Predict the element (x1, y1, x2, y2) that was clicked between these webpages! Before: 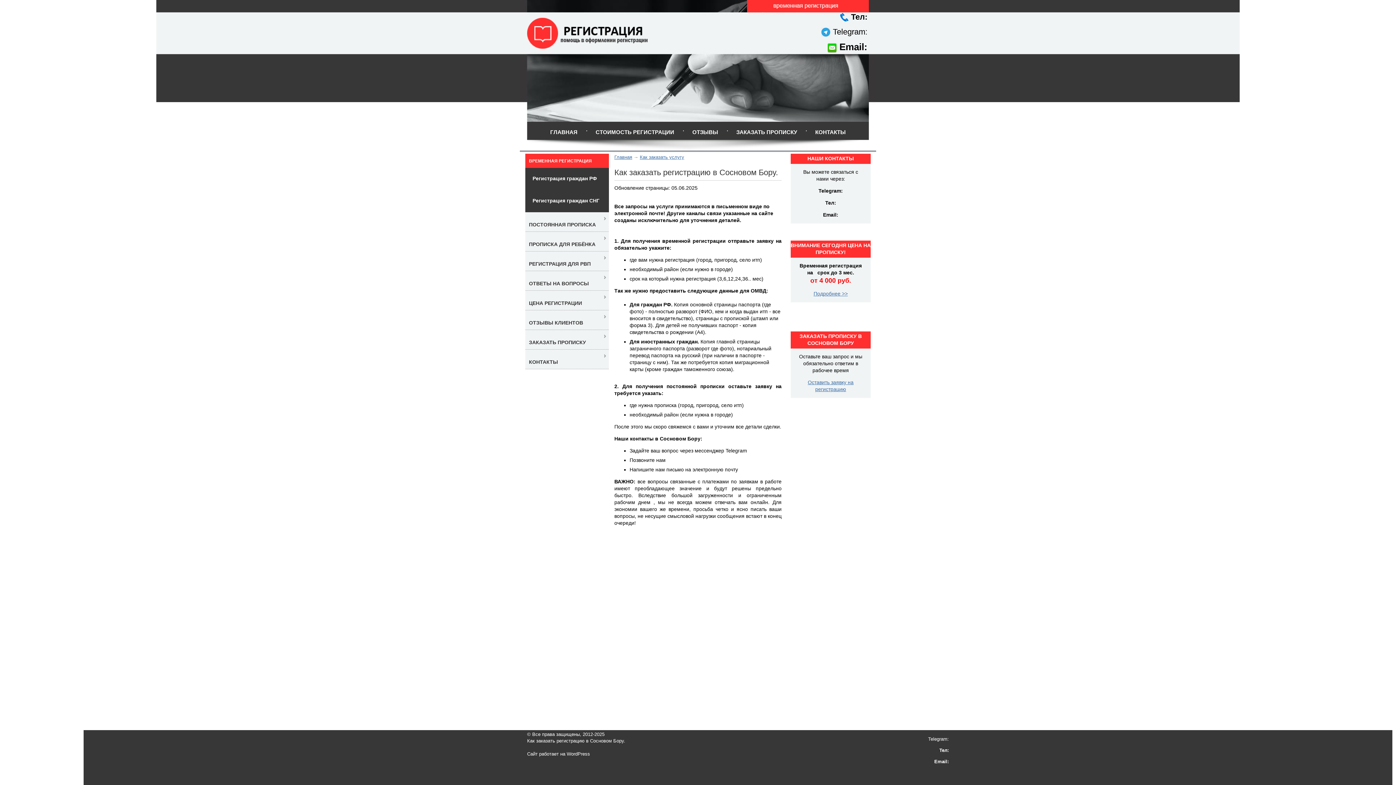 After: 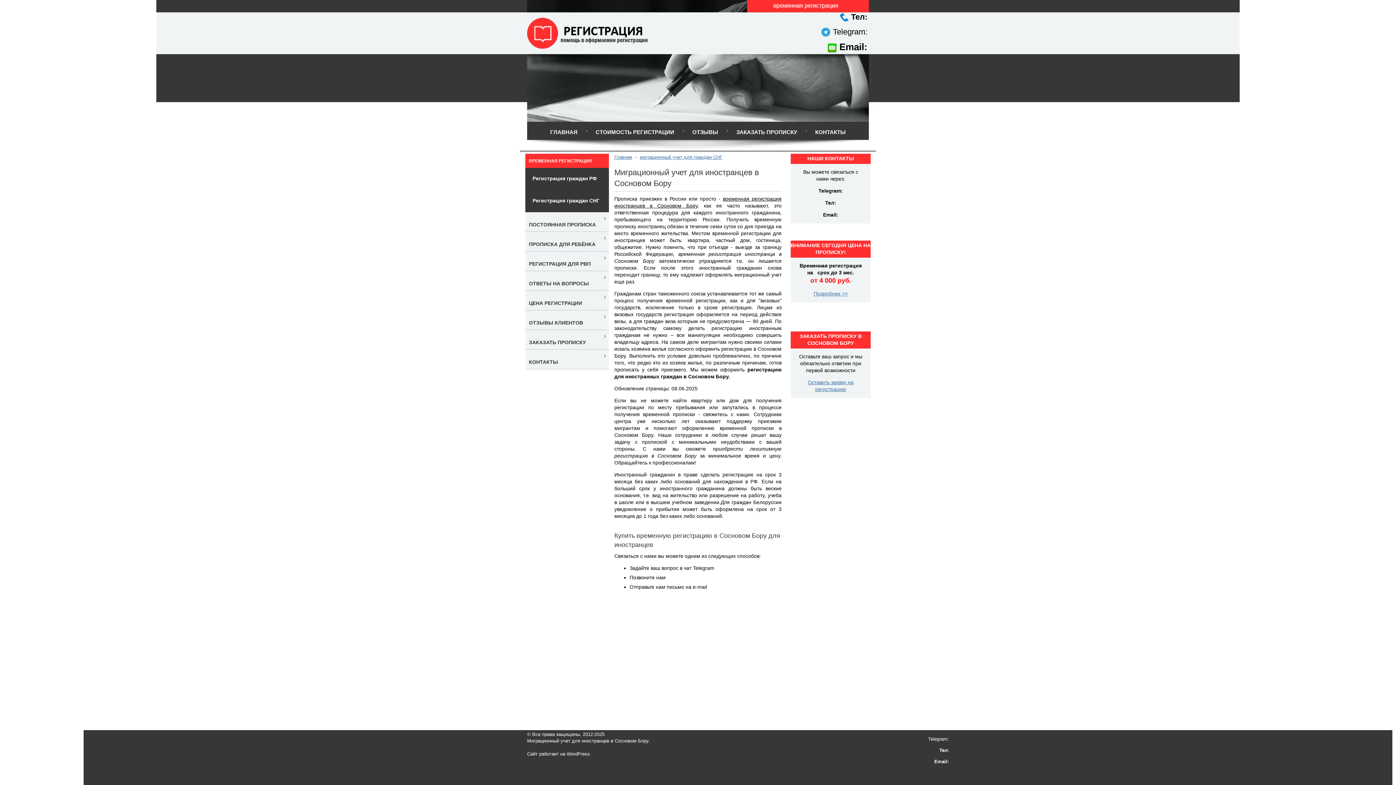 Action: bbox: (525, 190, 609, 212) label: Регистрация граждан СНГ